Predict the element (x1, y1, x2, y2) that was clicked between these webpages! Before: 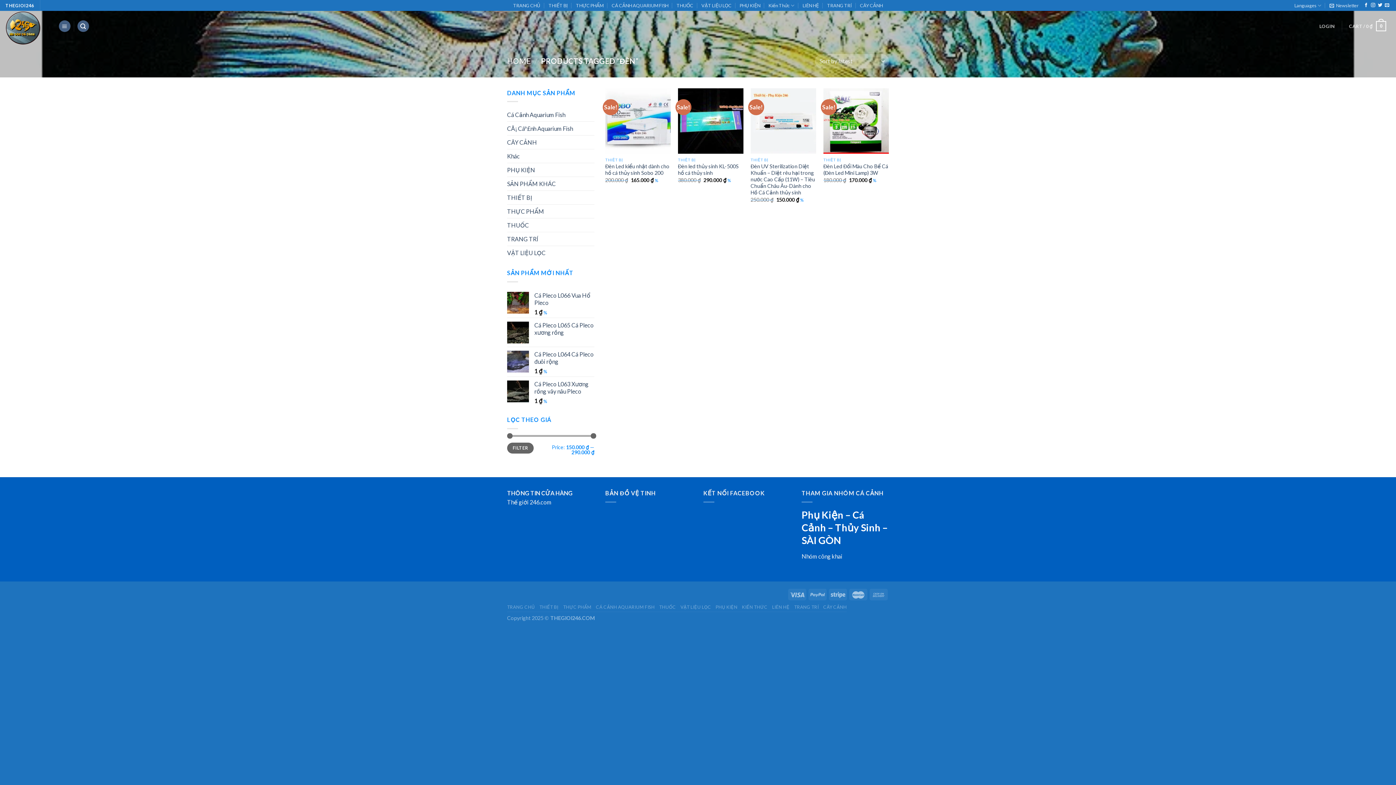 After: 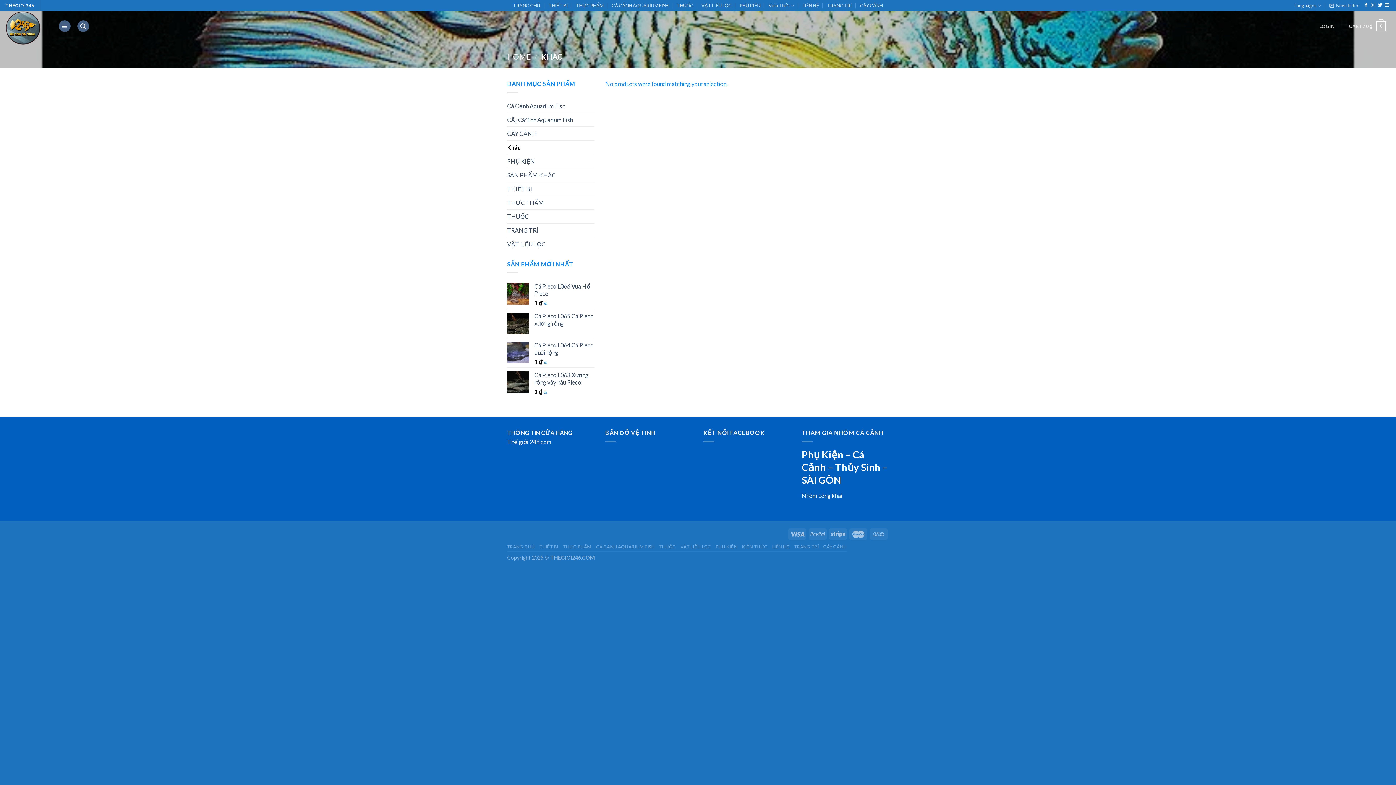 Action: bbox: (507, 149, 594, 163) label: Khác